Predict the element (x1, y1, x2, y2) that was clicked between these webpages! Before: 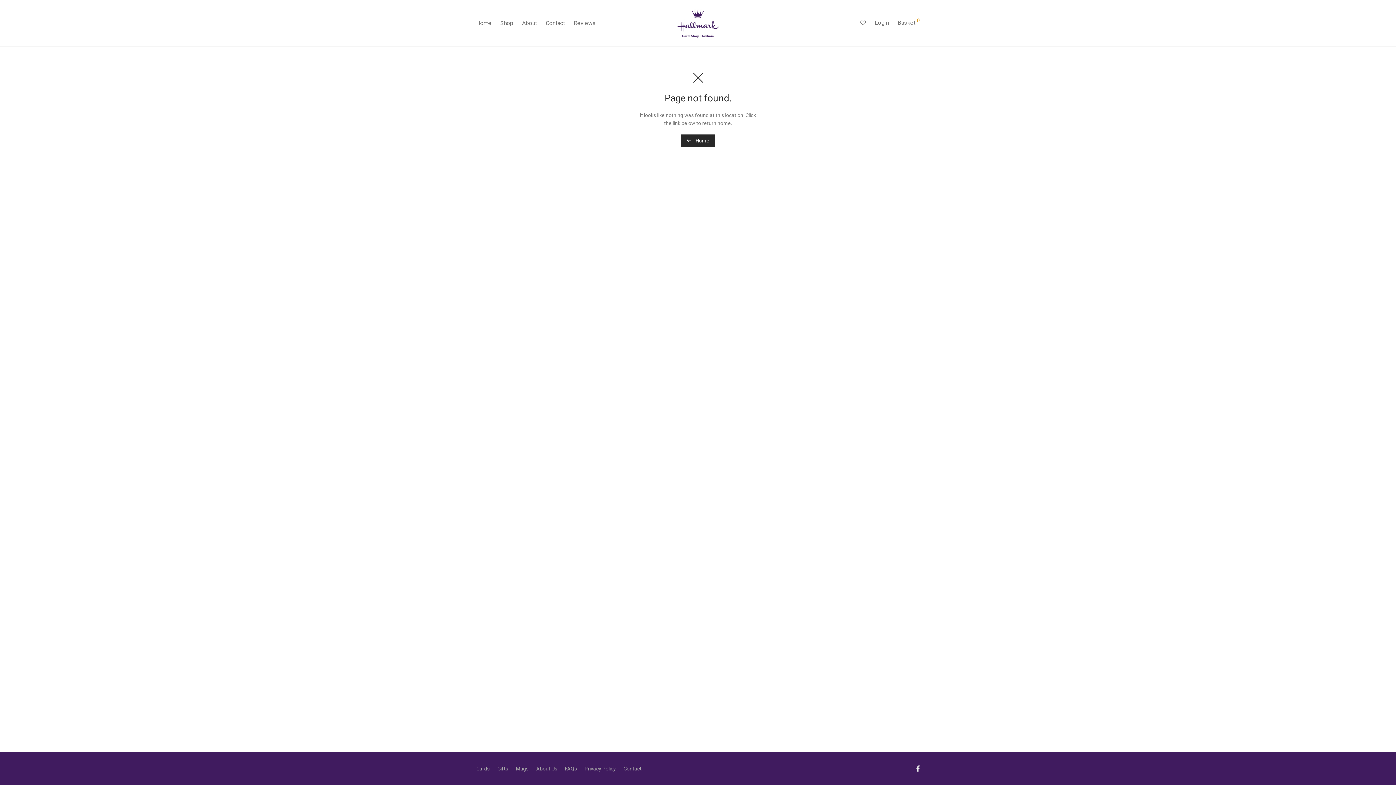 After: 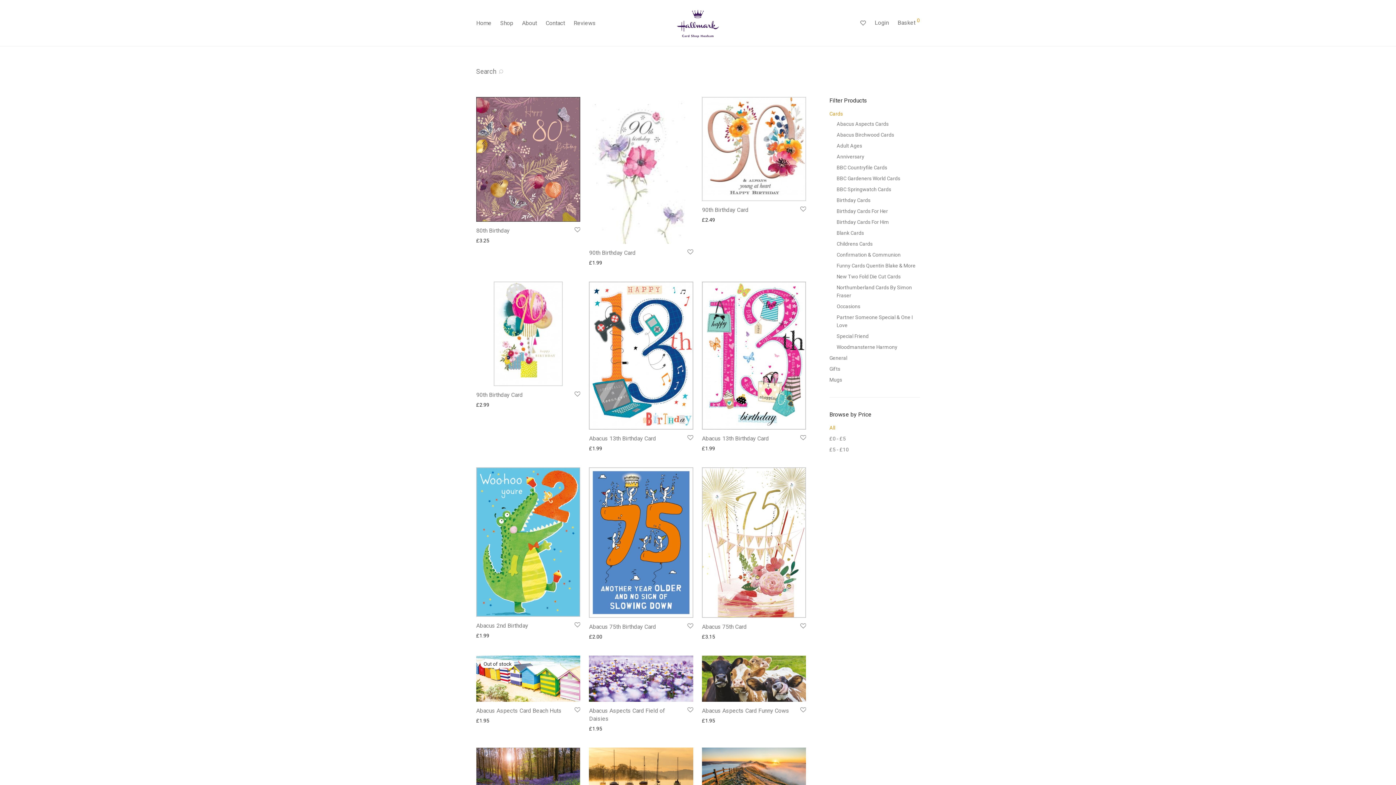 Action: bbox: (476, 763, 489, 774) label: Cards